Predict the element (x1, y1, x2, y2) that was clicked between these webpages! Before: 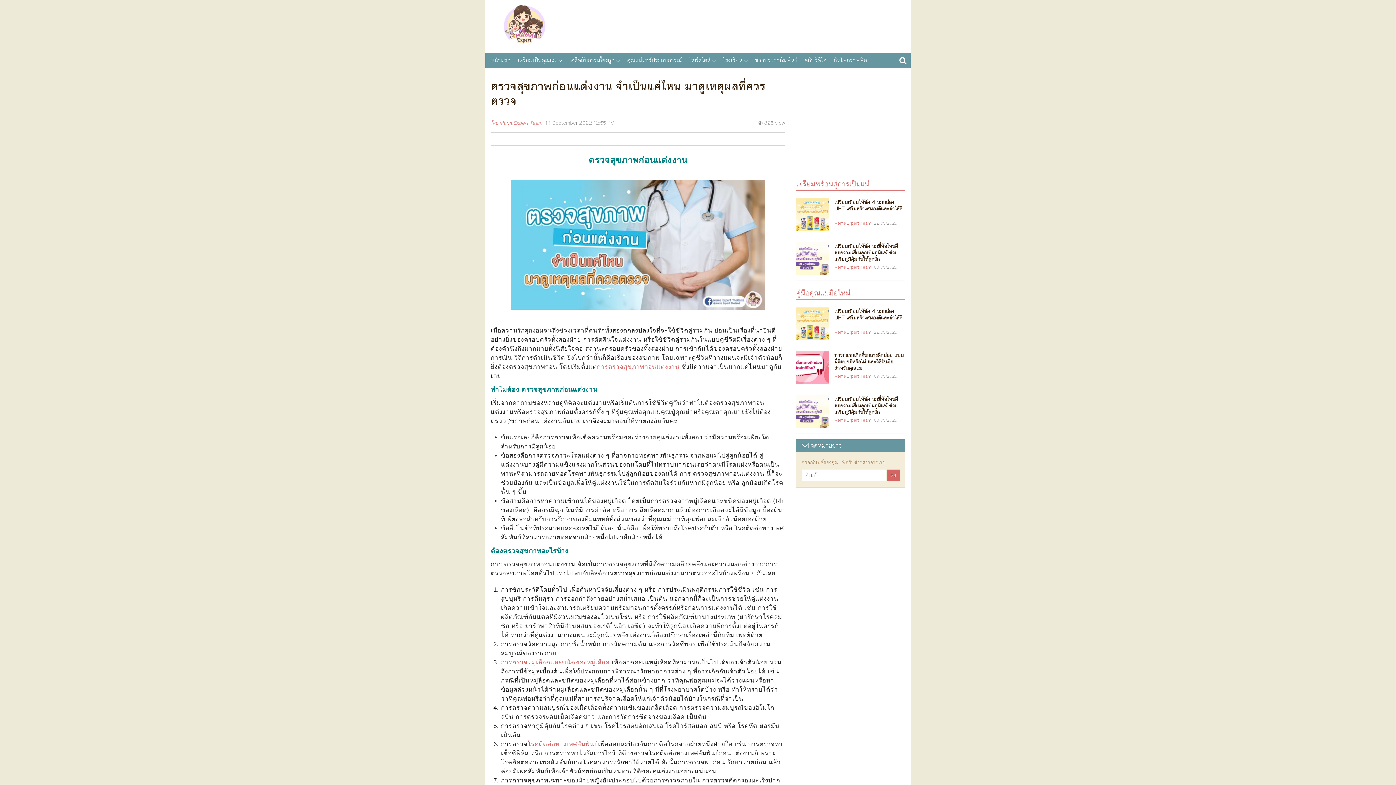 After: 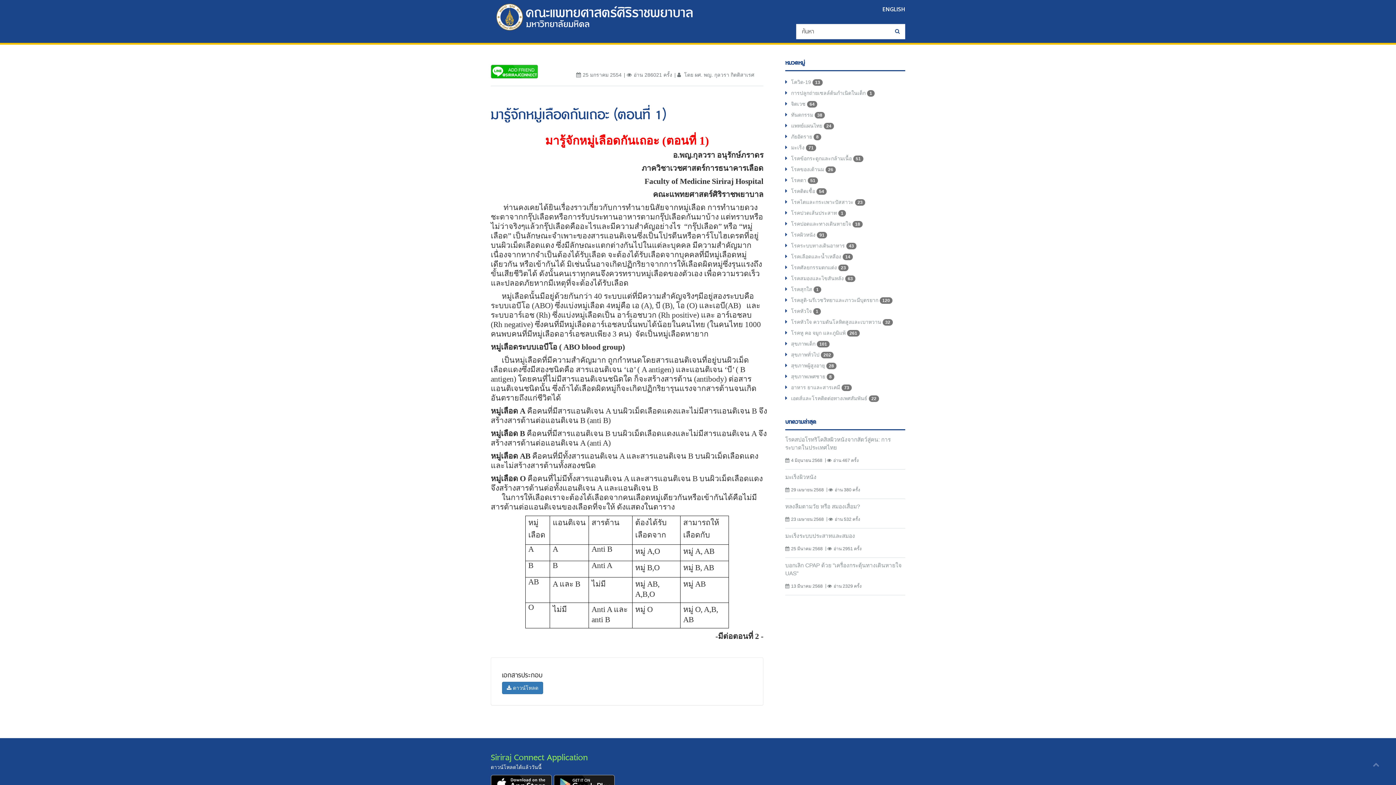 Action: bbox: (501, 659, 609, 666) label: การตรวจหมู่เลือดและชนิดของหมู่เลือด